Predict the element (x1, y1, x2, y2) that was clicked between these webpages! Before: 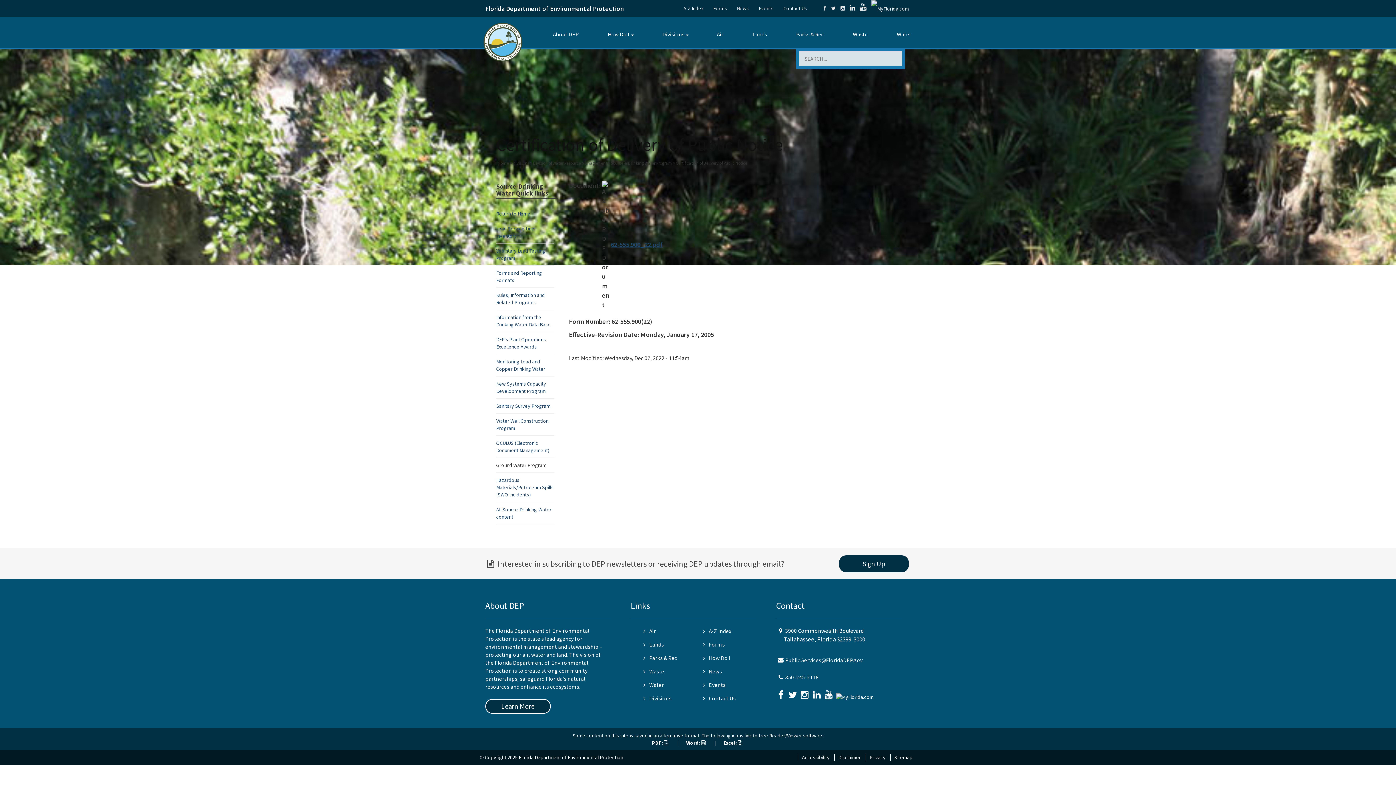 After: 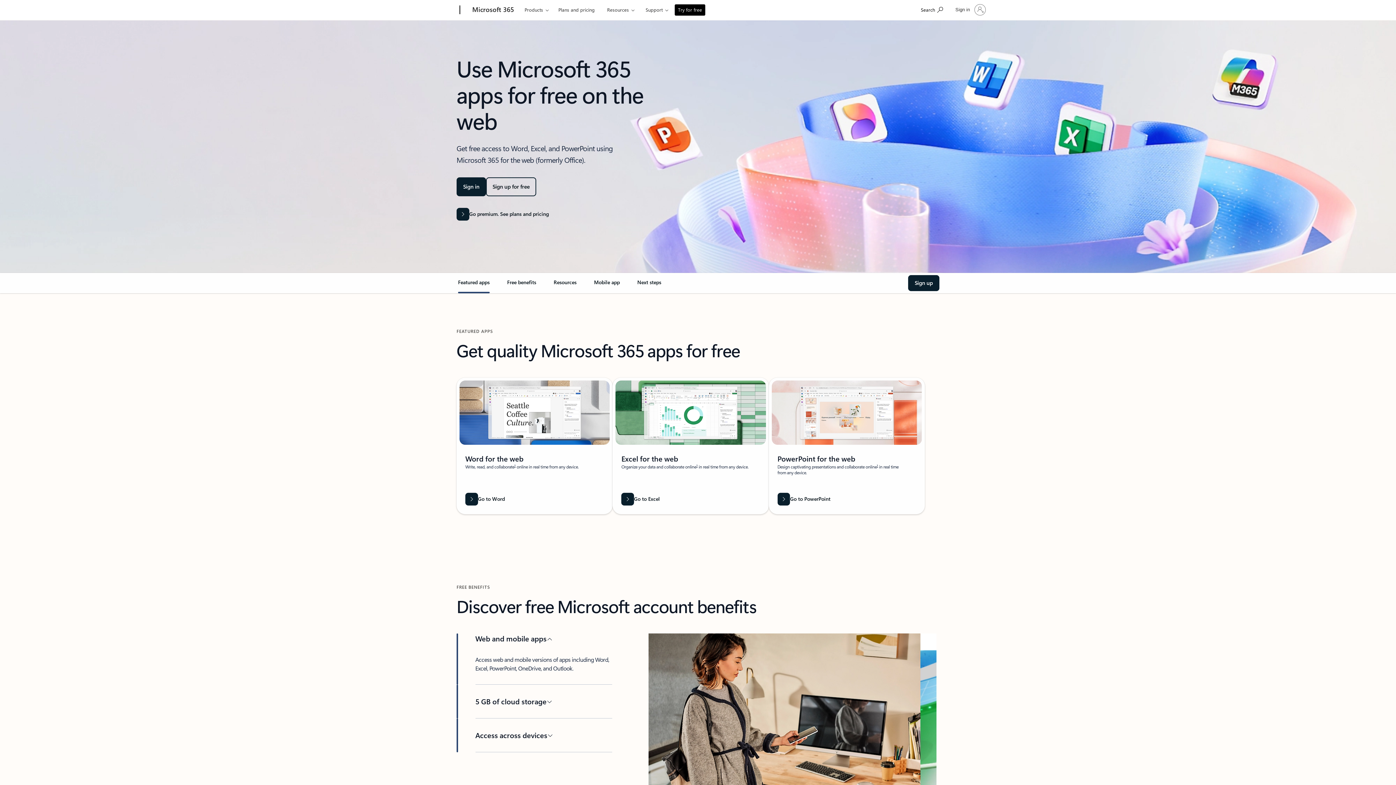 Action: bbox: (723, 740, 742, 746) label: Excel: 